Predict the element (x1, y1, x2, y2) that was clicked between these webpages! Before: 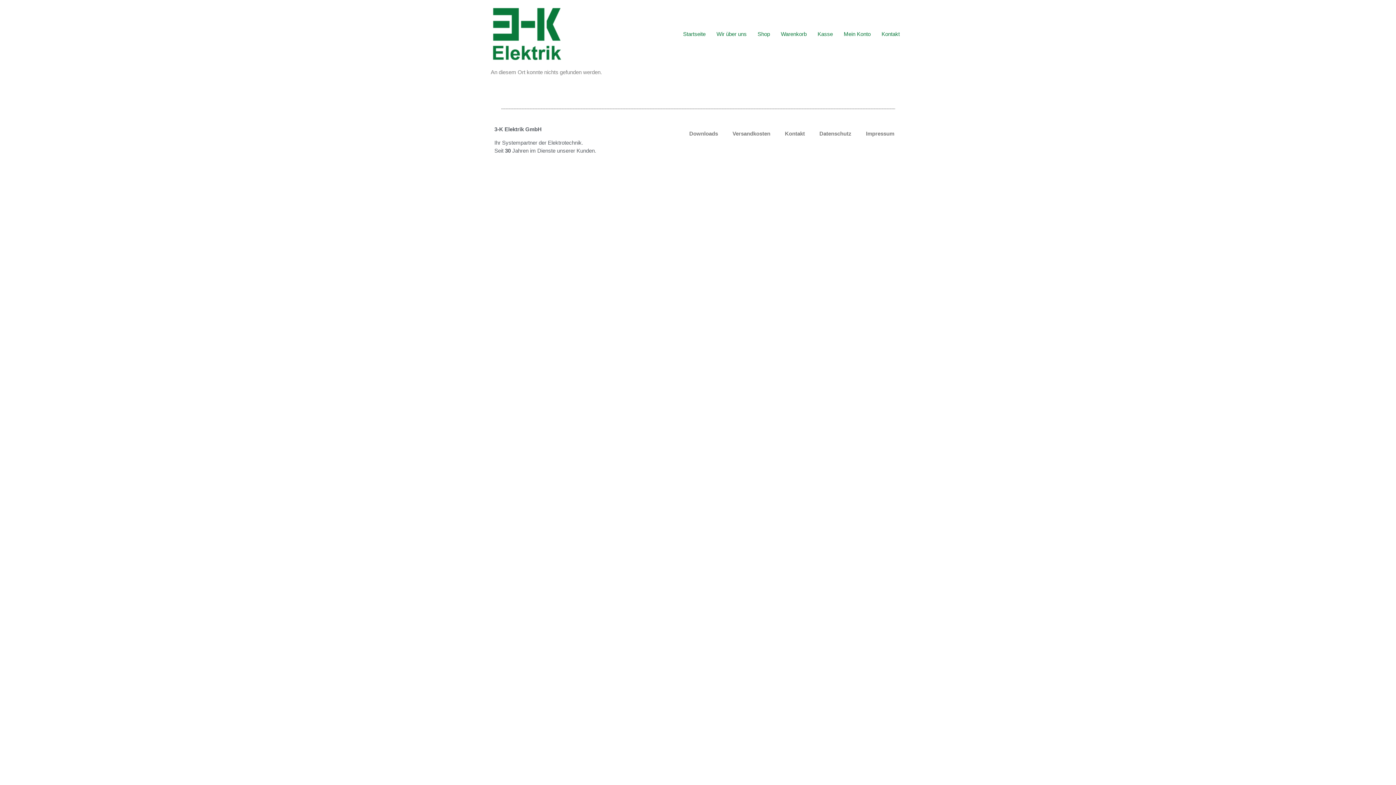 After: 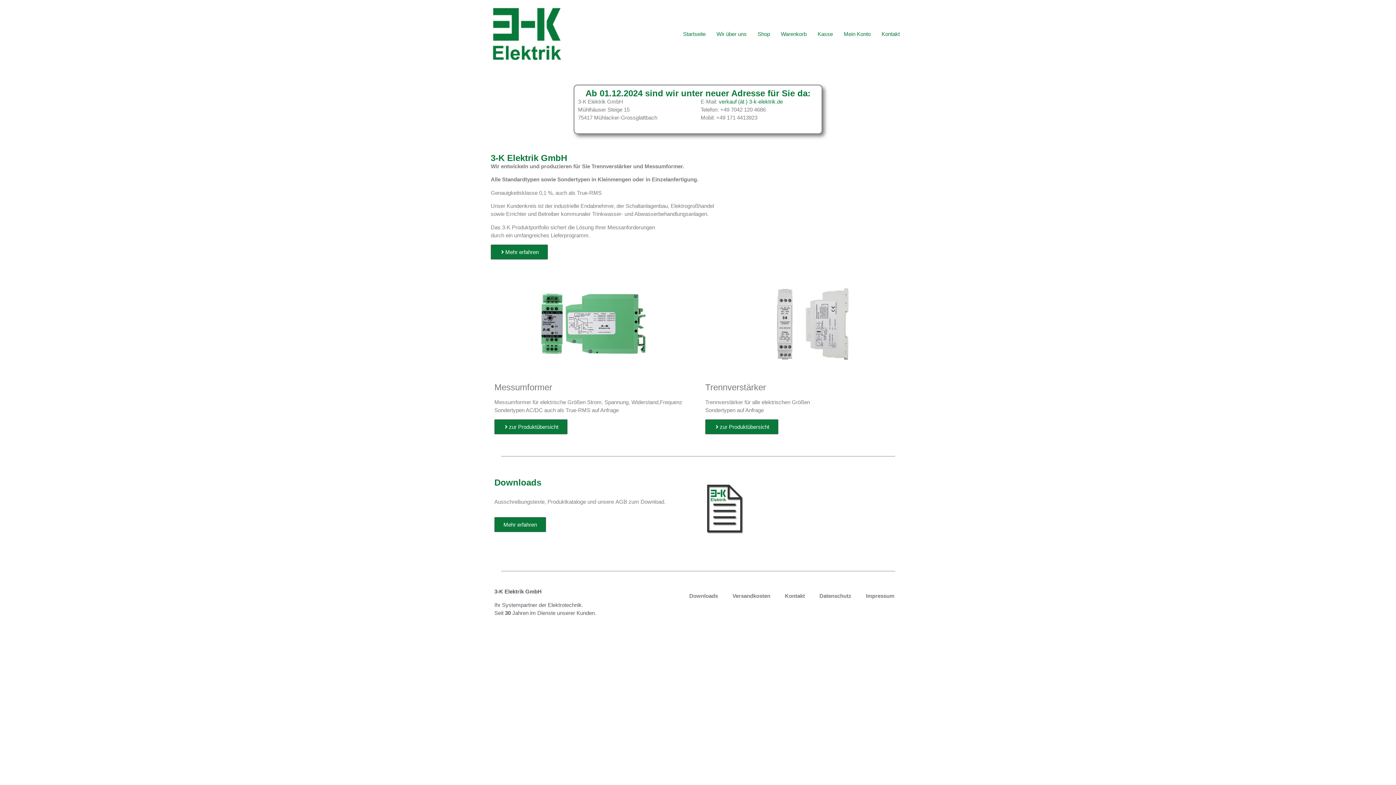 Action: bbox: (490, 5, 563, 62)